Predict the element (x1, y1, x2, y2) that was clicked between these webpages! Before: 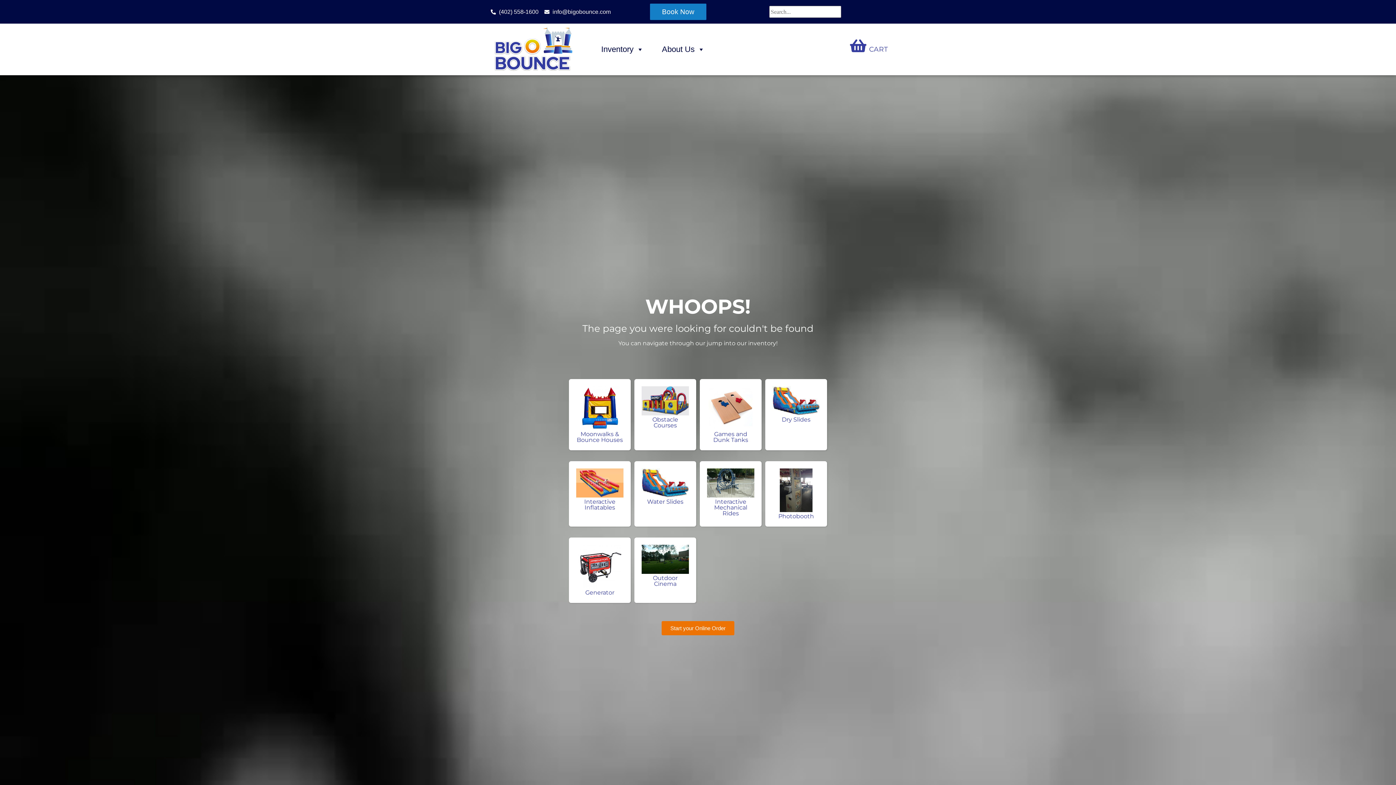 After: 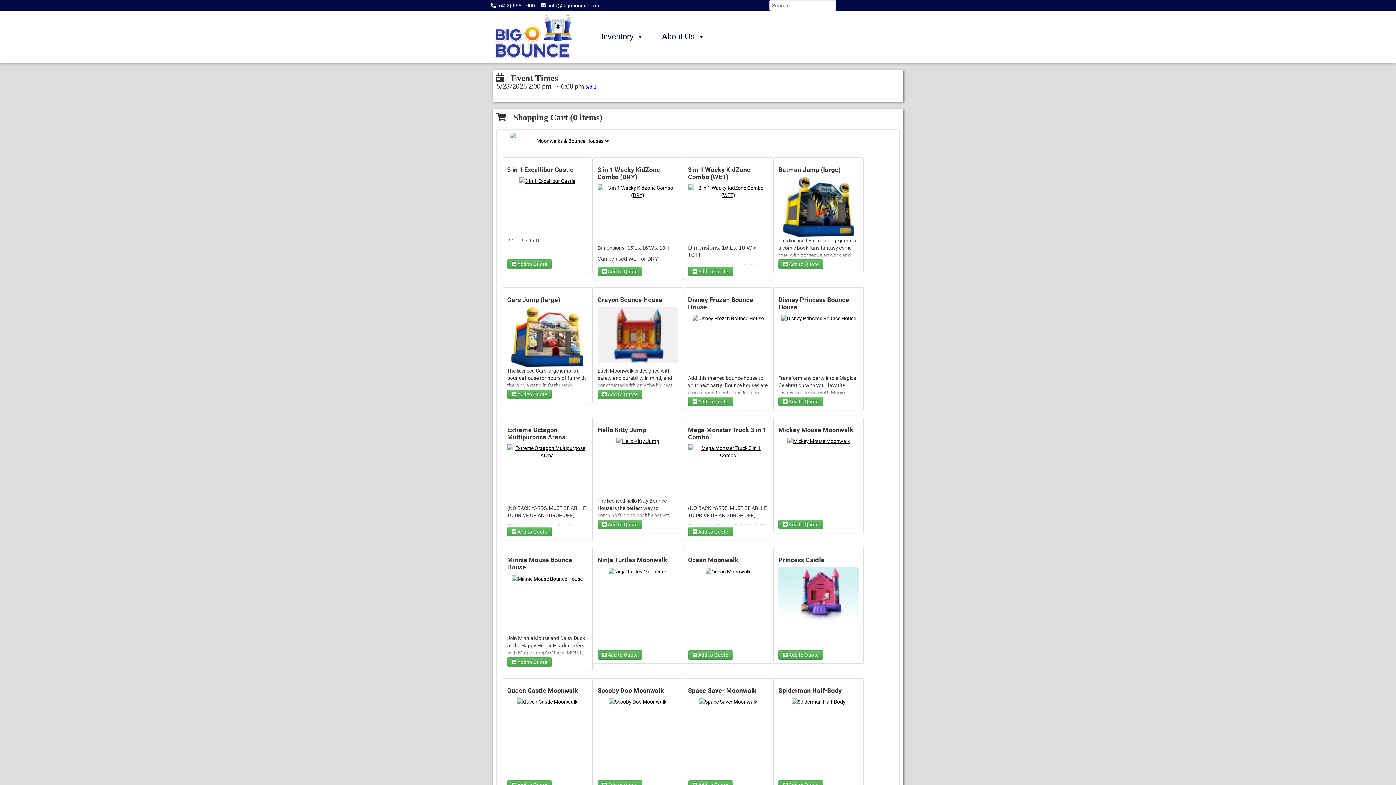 Action: label: Start your Online Order bbox: (661, 621, 734, 635)